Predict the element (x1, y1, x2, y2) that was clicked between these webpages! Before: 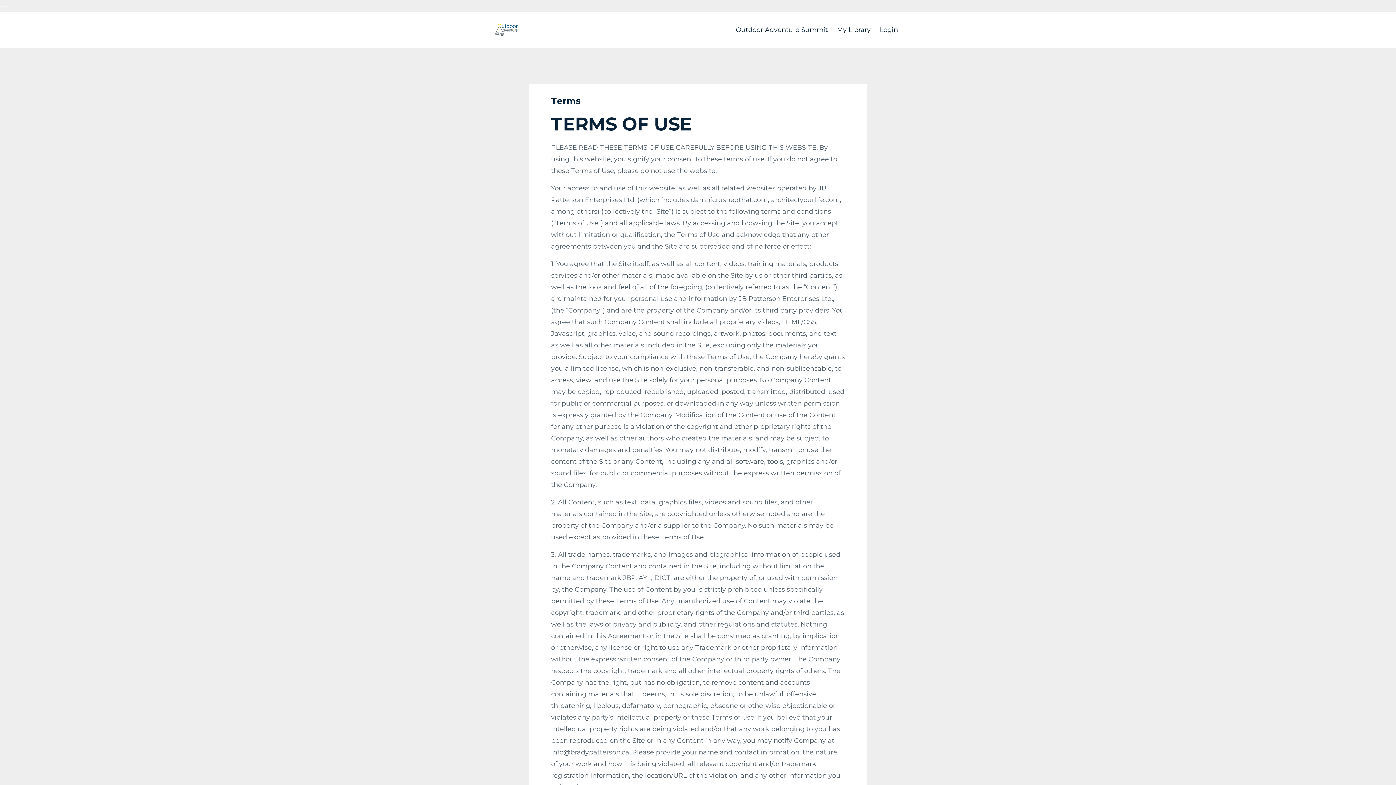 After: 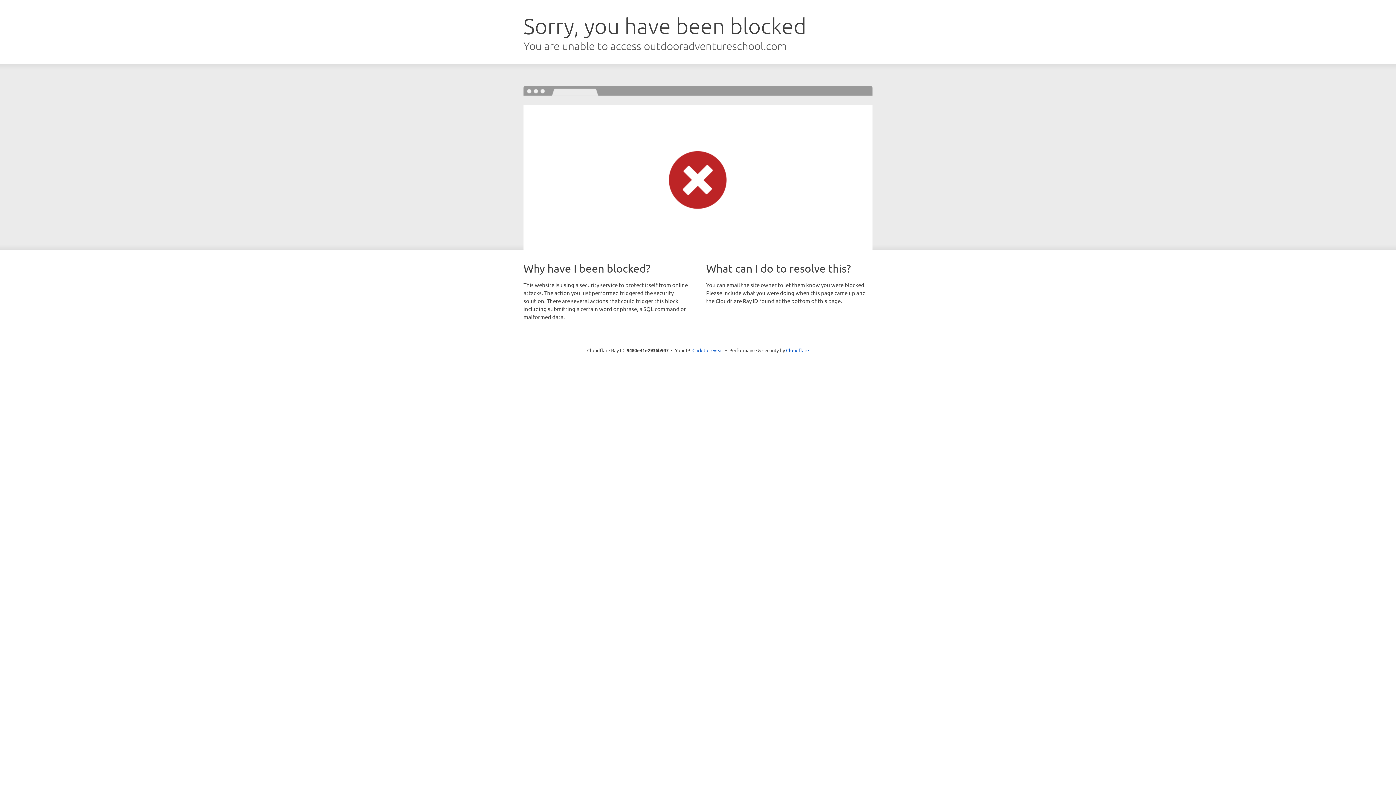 Action: bbox: (837, 22, 870, 37) label: My Library